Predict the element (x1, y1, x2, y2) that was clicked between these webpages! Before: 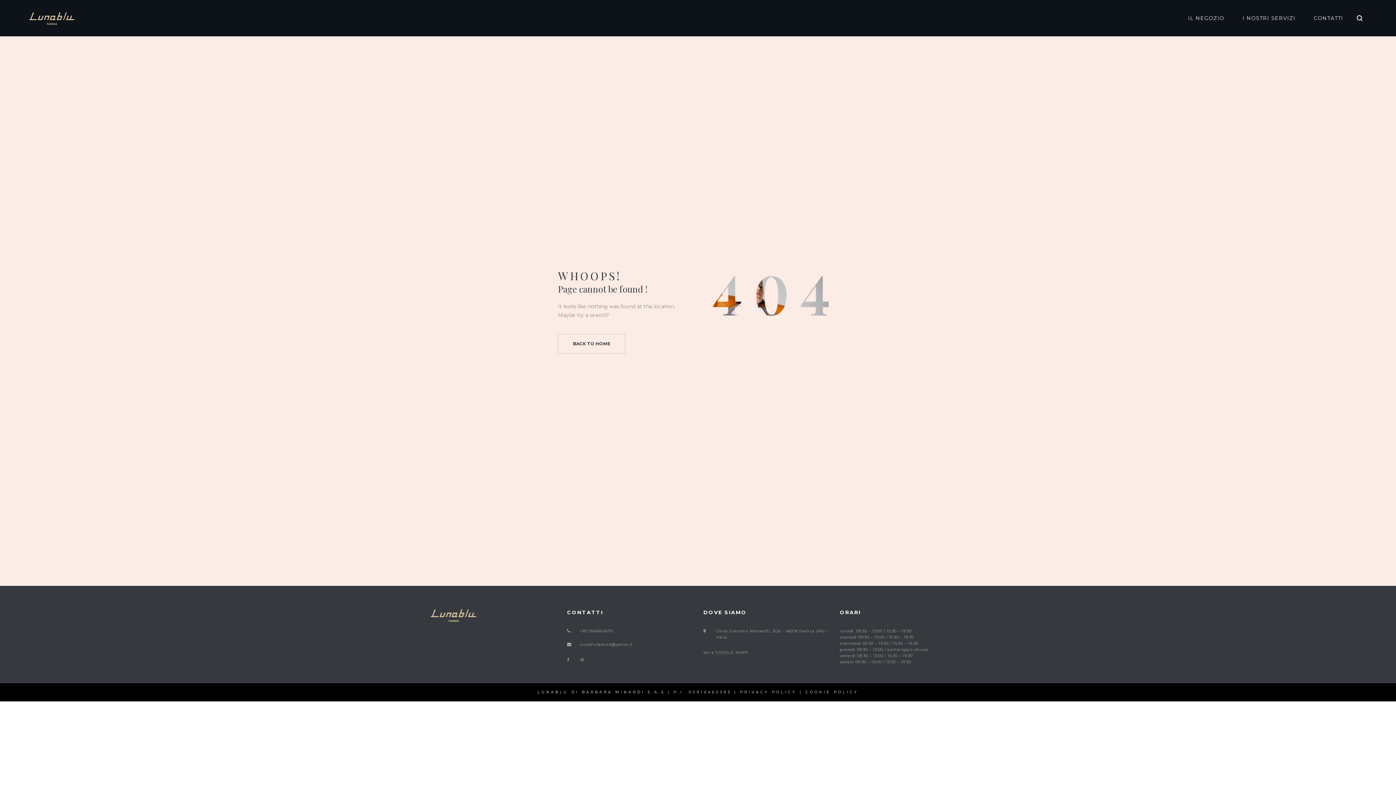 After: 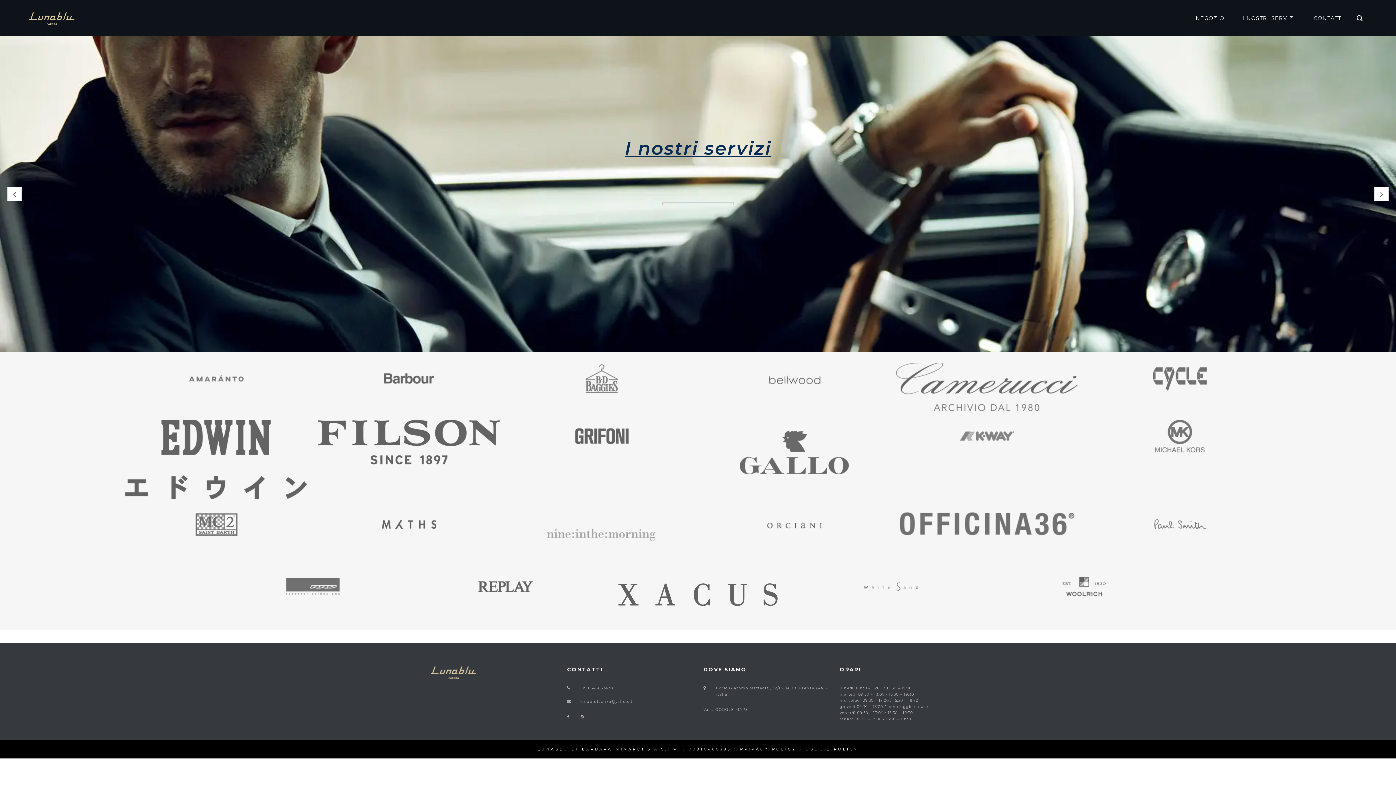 Action: label: BACK TO HOME bbox: (558, 334, 625, 353)